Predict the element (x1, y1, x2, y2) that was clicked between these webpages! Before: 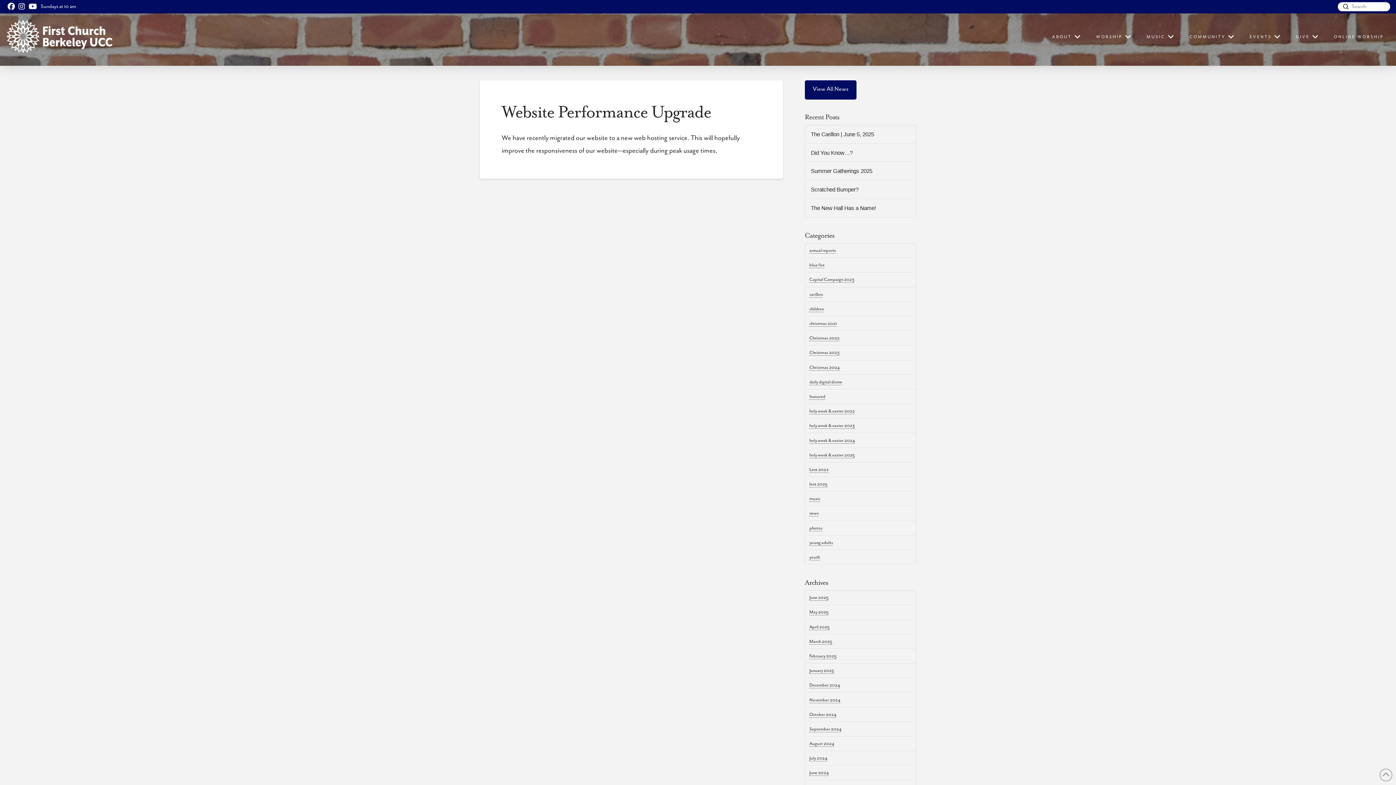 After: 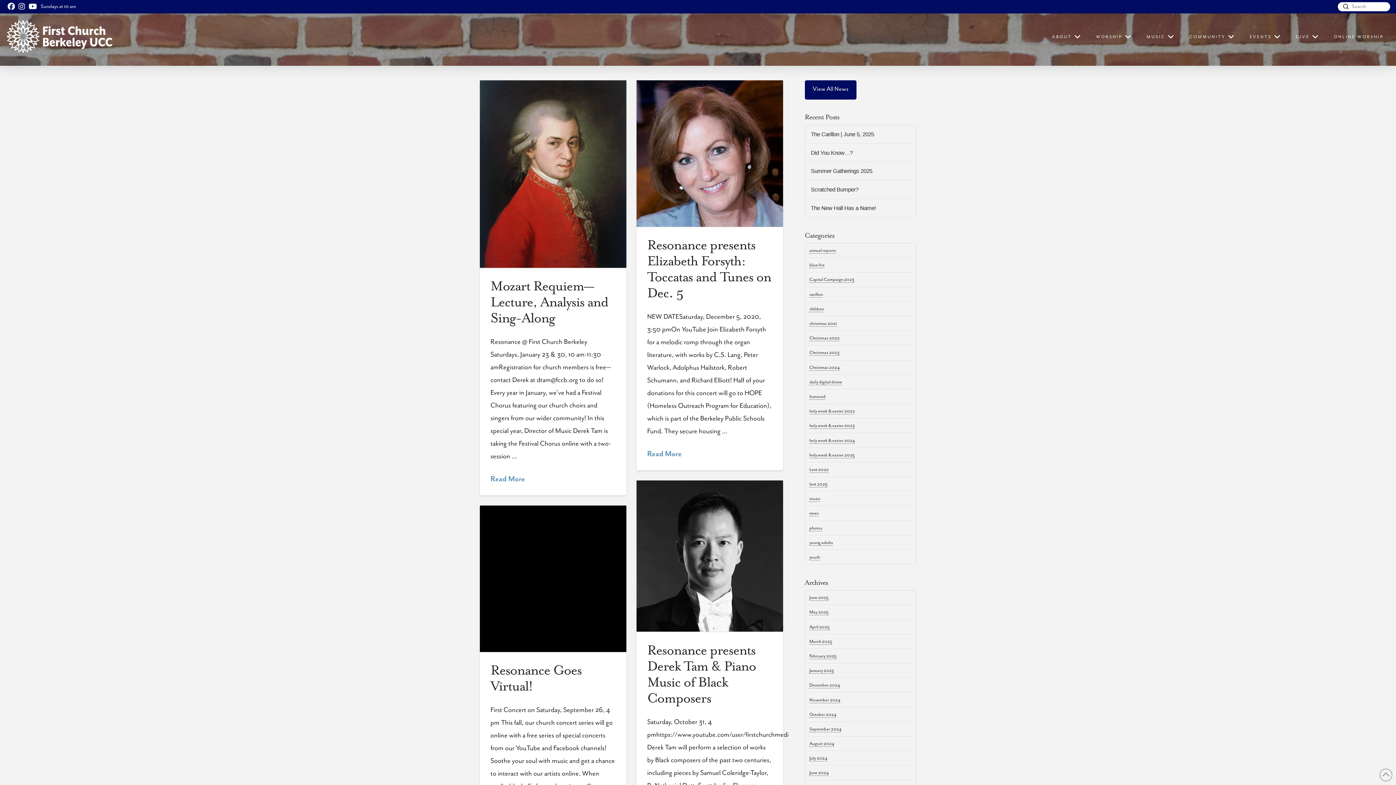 Action: label: music bbox: (809, 496, 820, 502)